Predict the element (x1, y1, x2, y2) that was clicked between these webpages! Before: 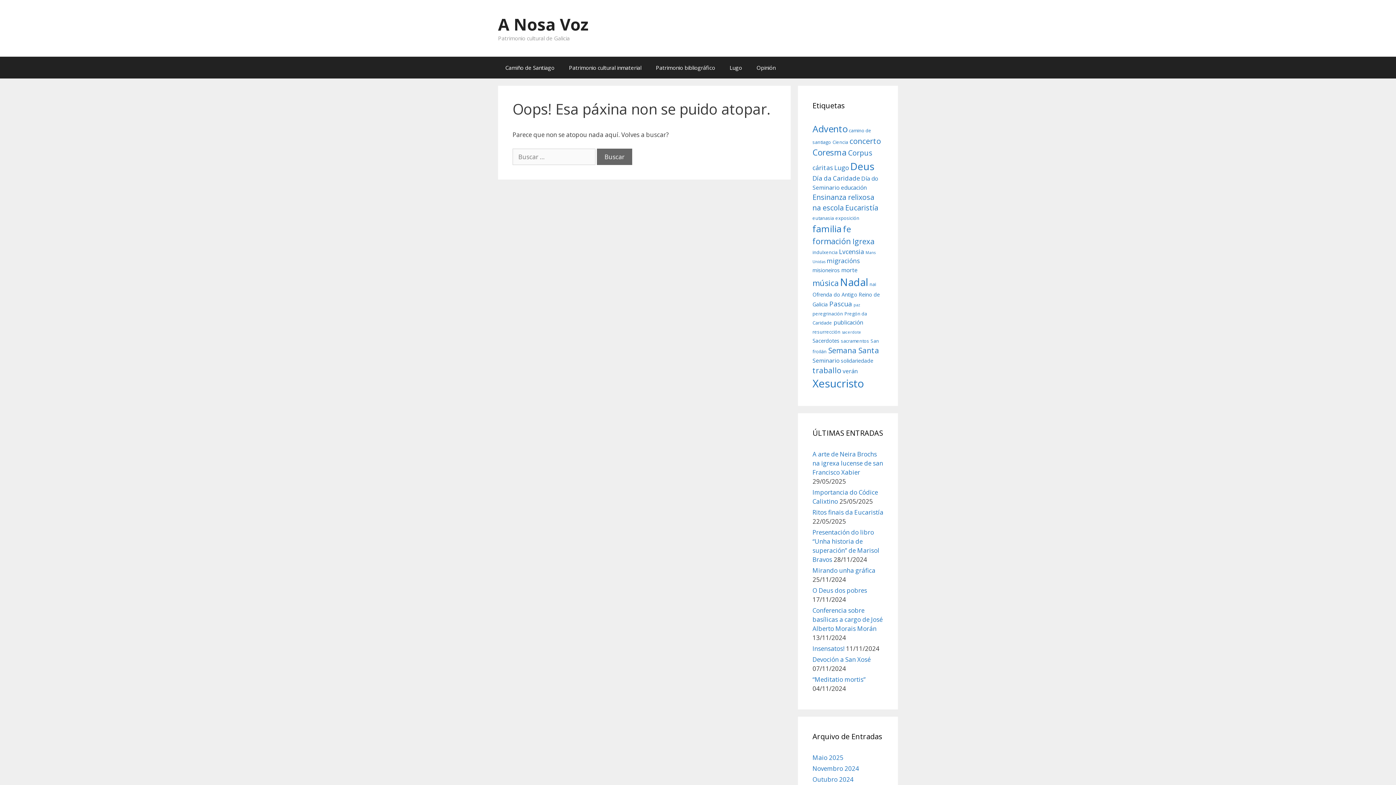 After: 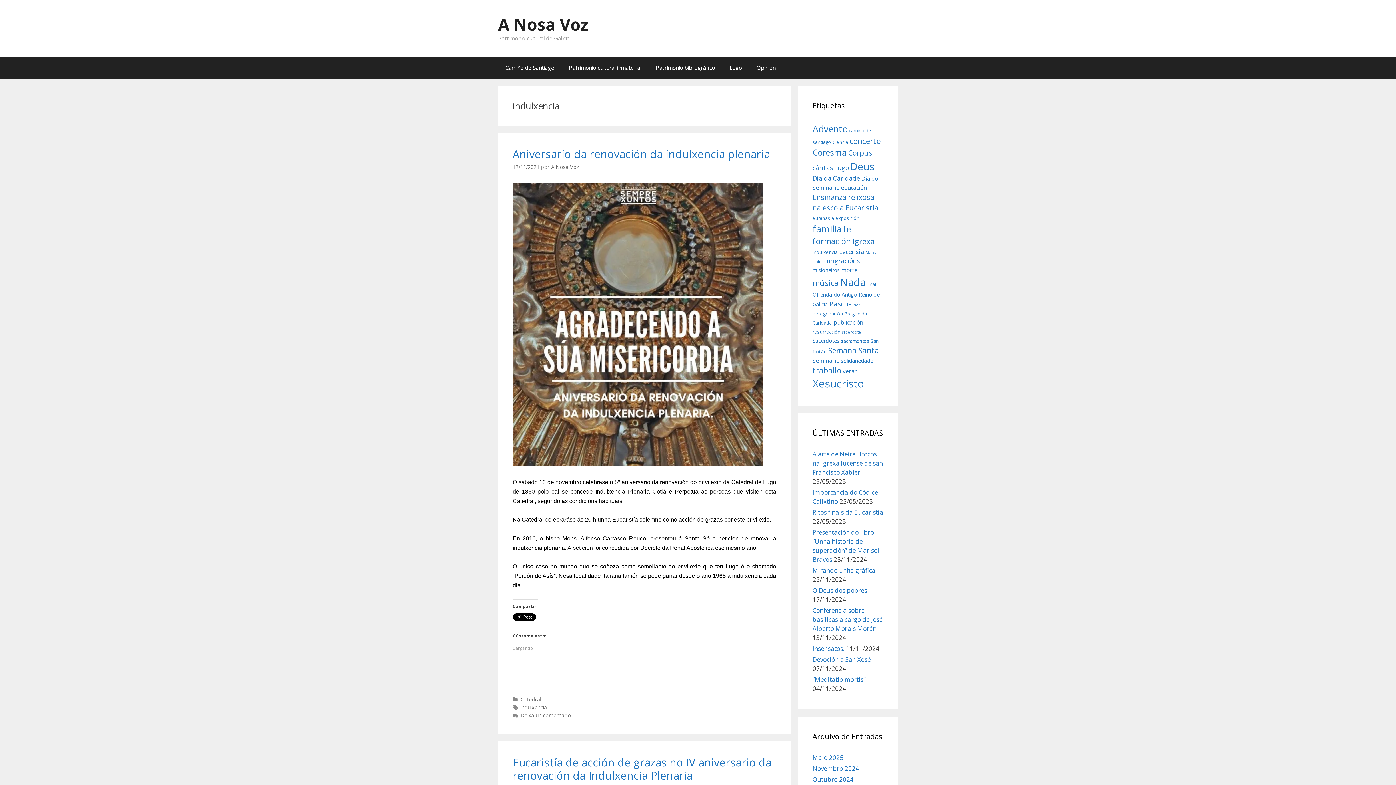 Action: bbox: (812, 249, 837, 255) label: indulxencia (6 items)